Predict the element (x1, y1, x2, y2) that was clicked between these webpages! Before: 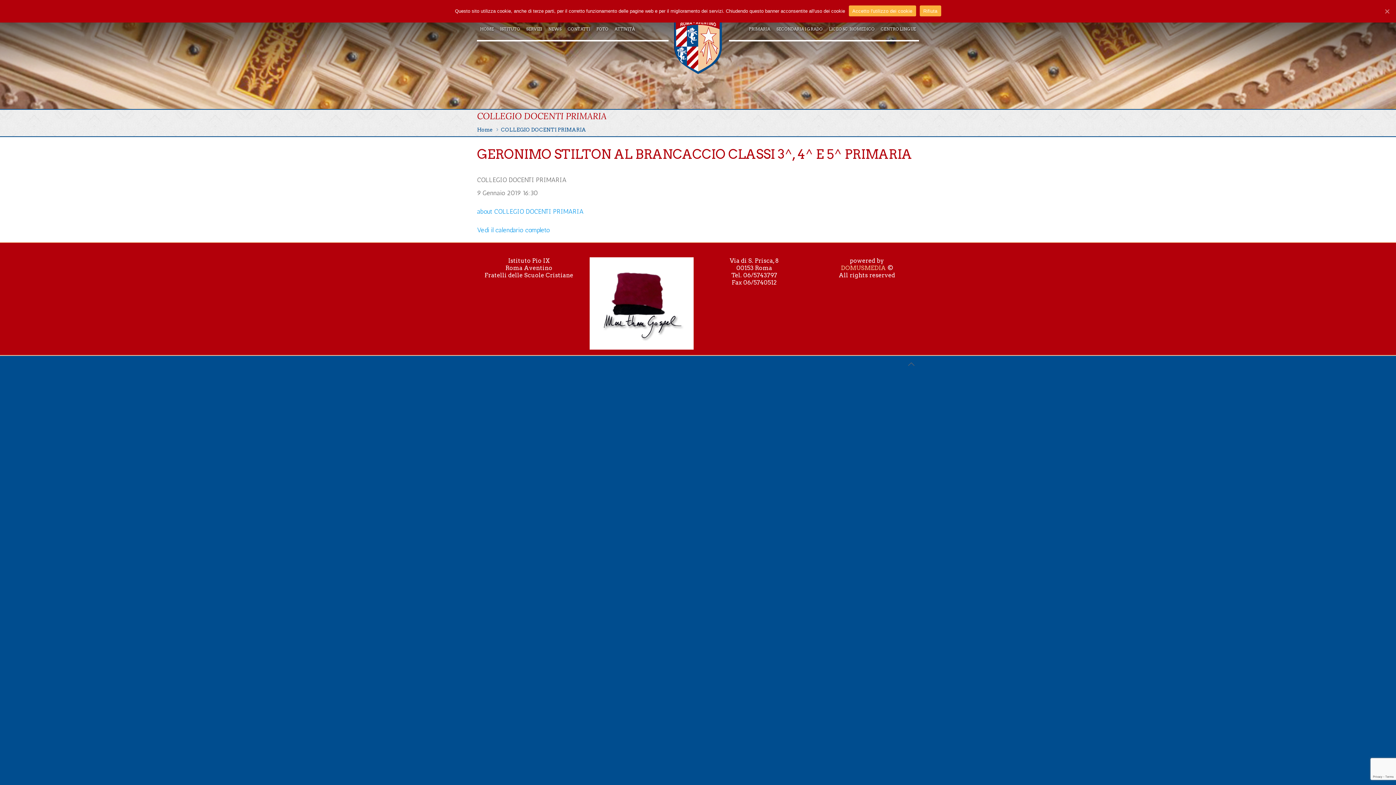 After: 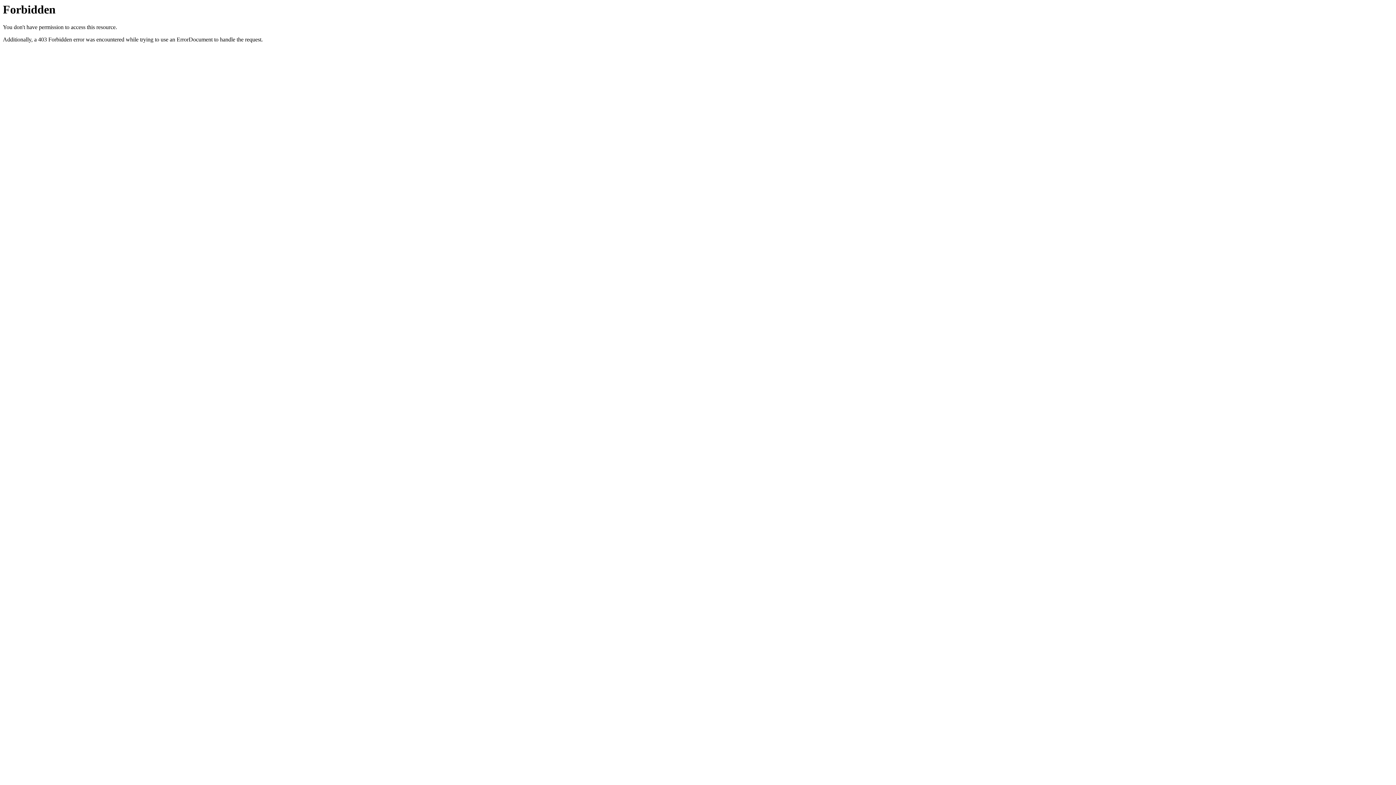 Action: bbox: (589, 344, 693, 351)